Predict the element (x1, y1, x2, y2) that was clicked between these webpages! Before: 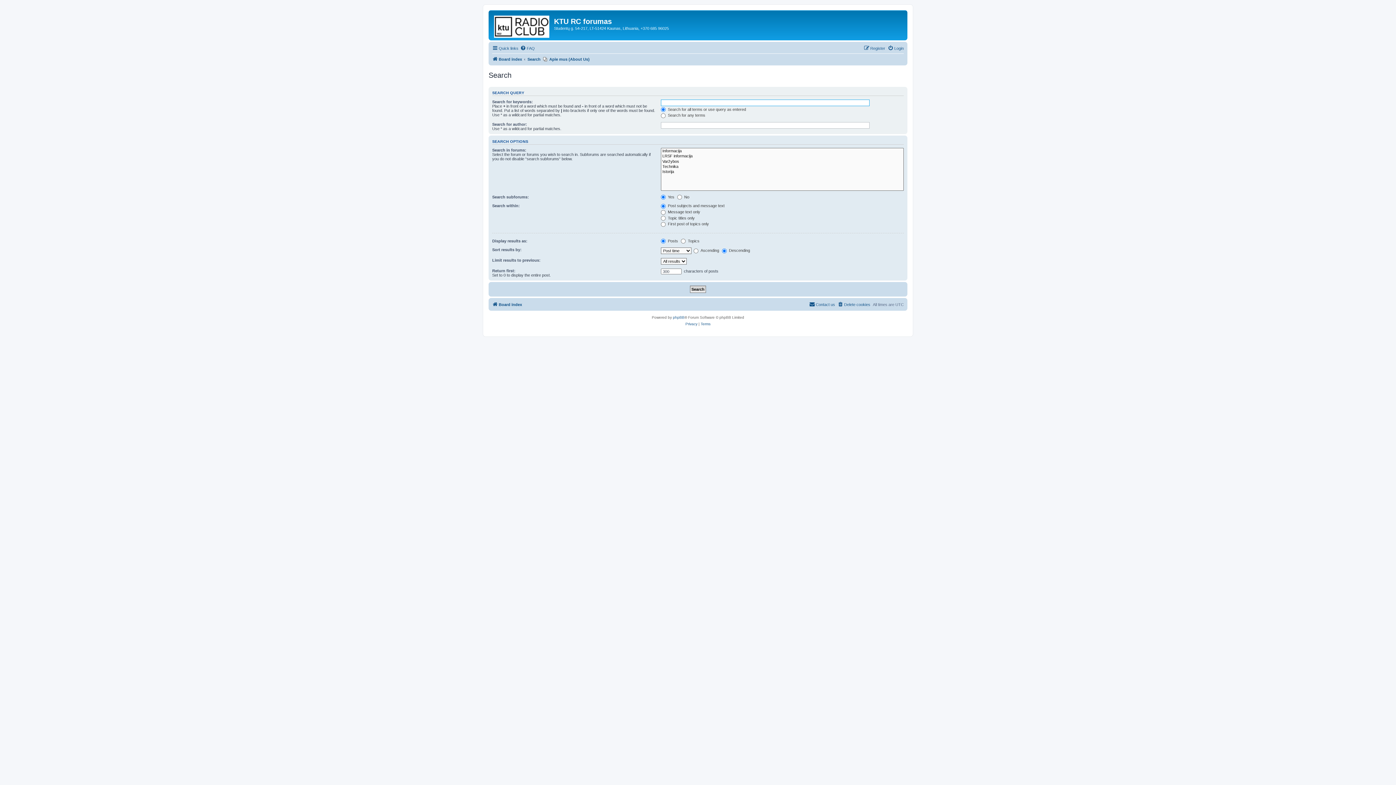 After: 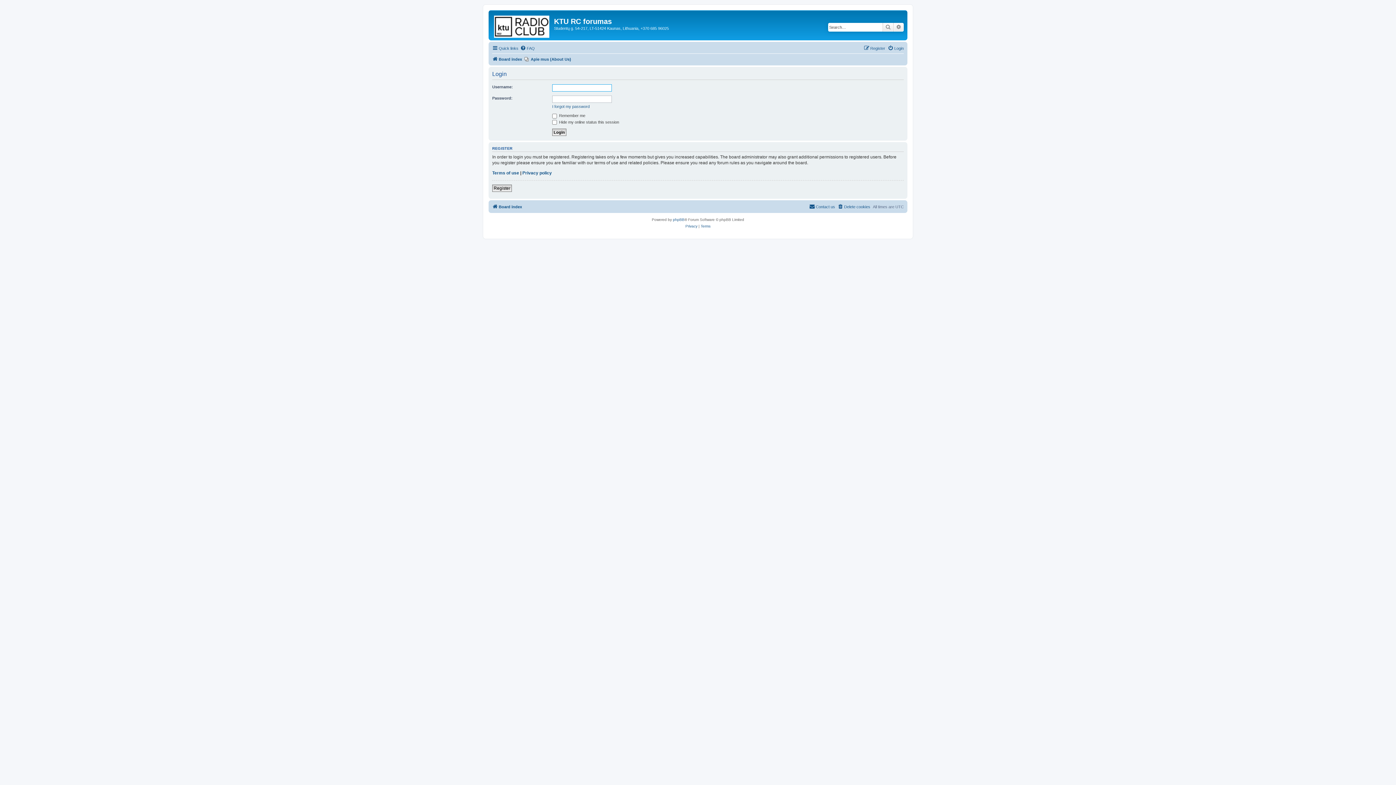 Action: label: Login bbox: (888, 44, 904, 52)